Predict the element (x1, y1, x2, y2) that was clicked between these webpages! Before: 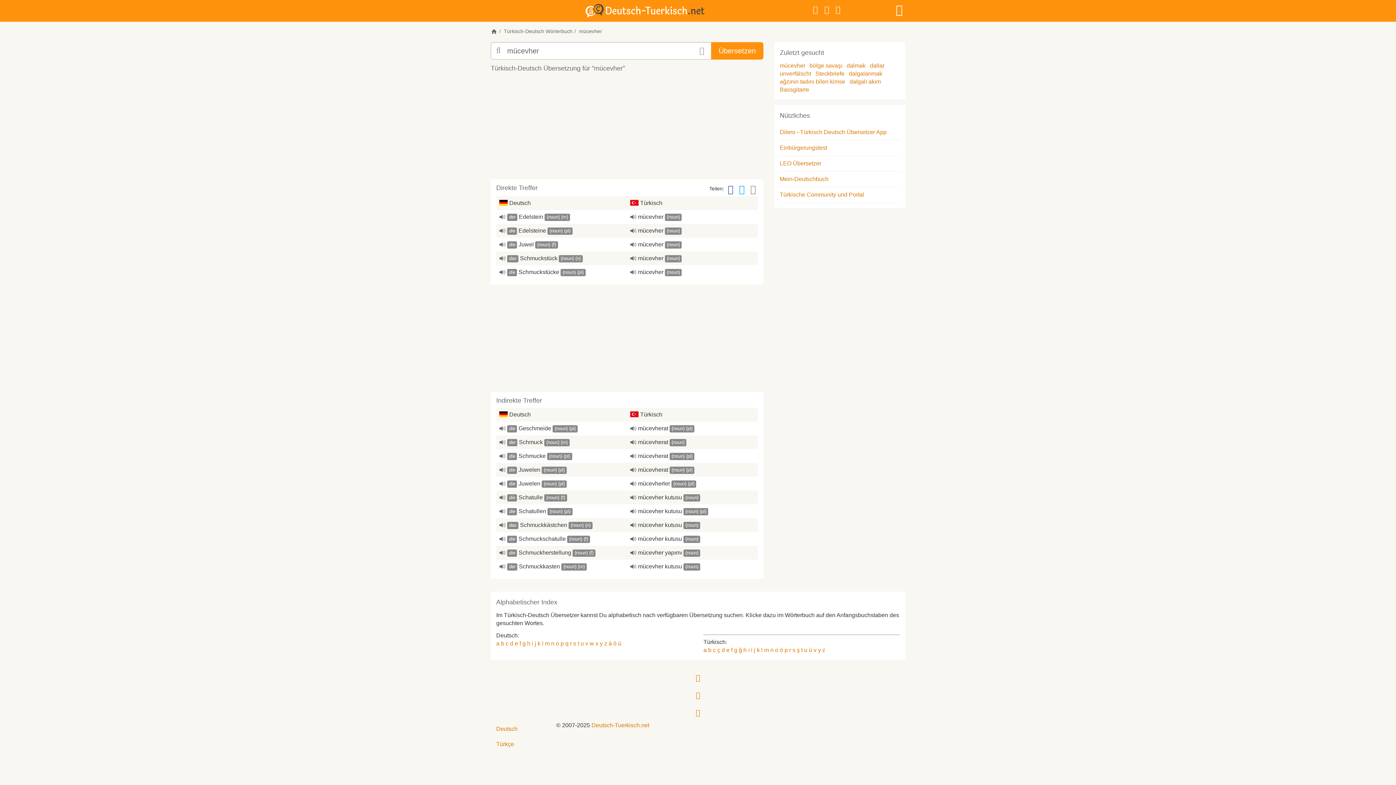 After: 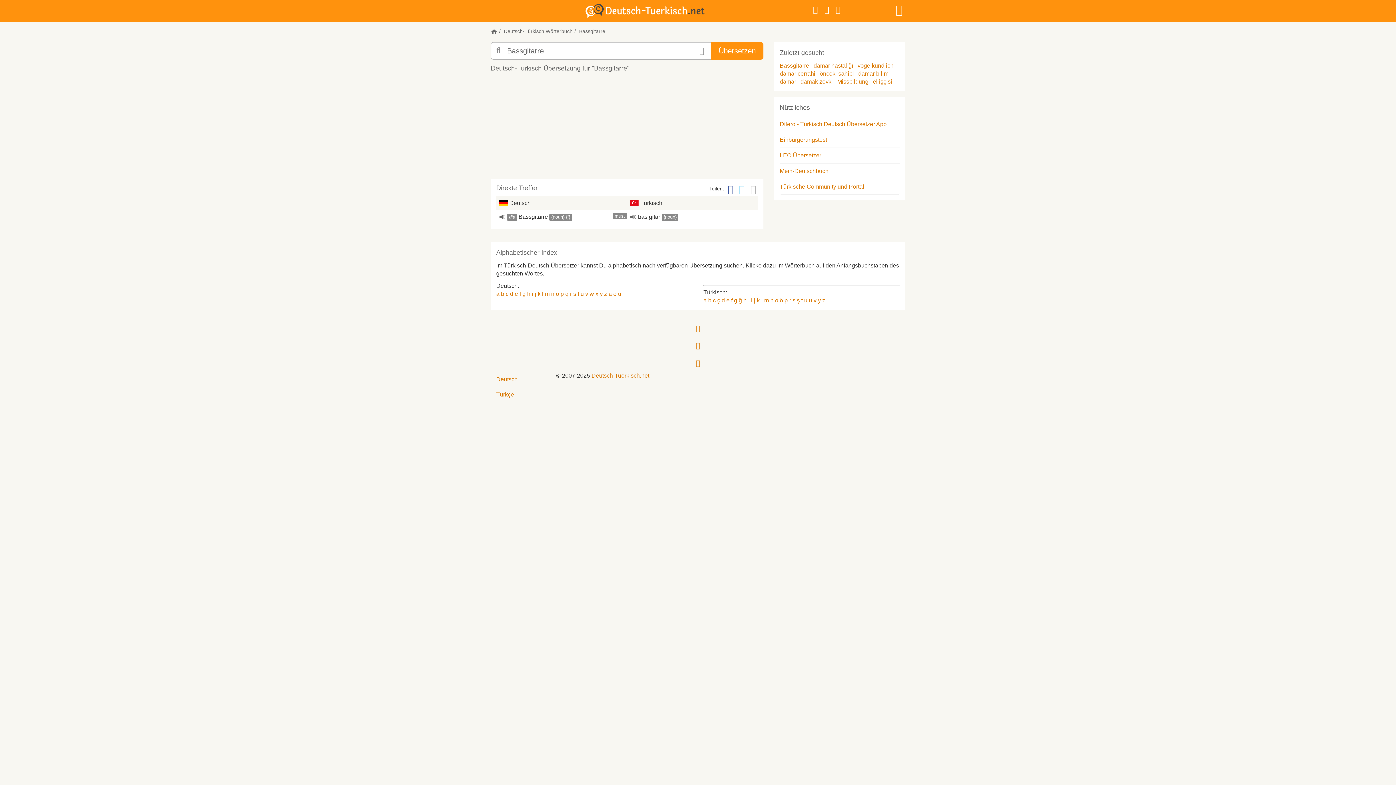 Action: label: Bassgitarre bbox: (780, 86, 809, 92)